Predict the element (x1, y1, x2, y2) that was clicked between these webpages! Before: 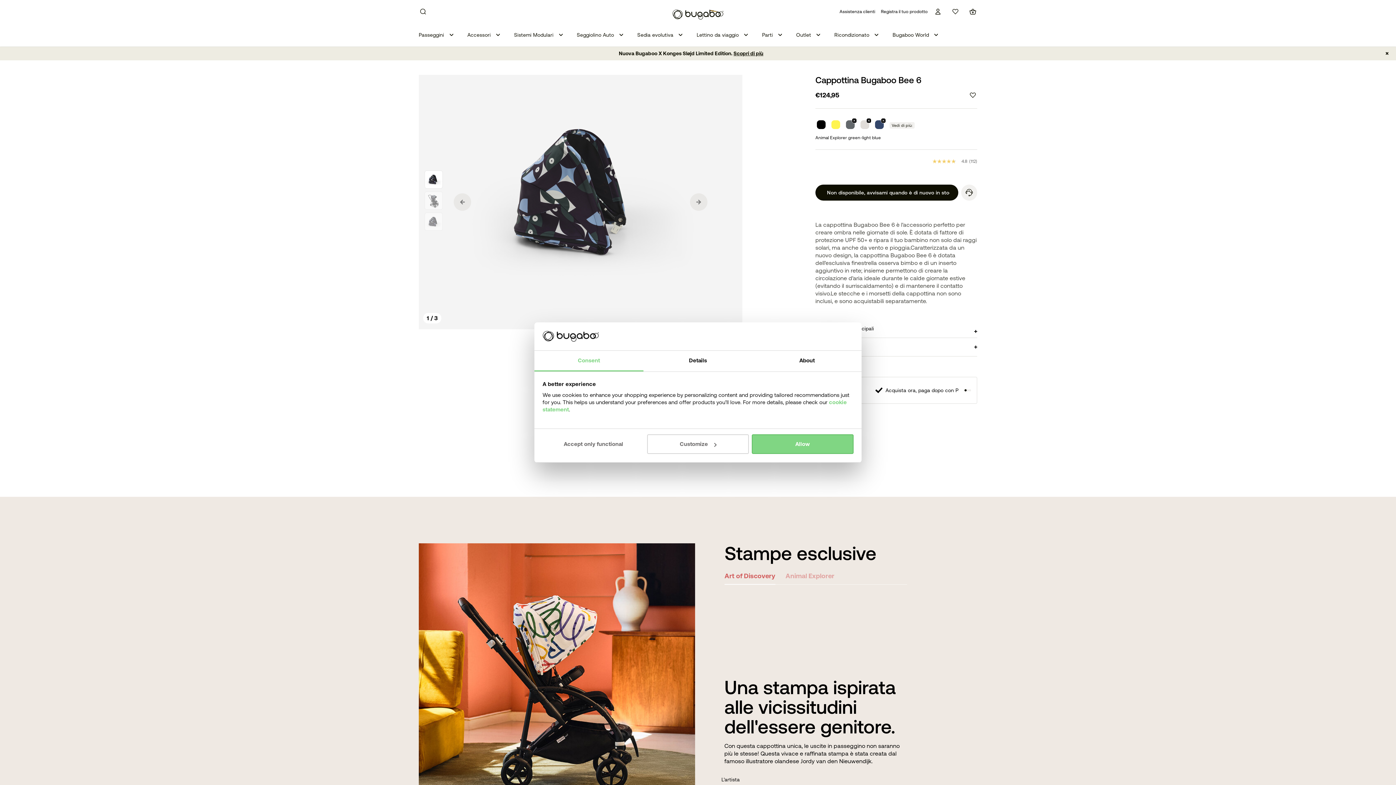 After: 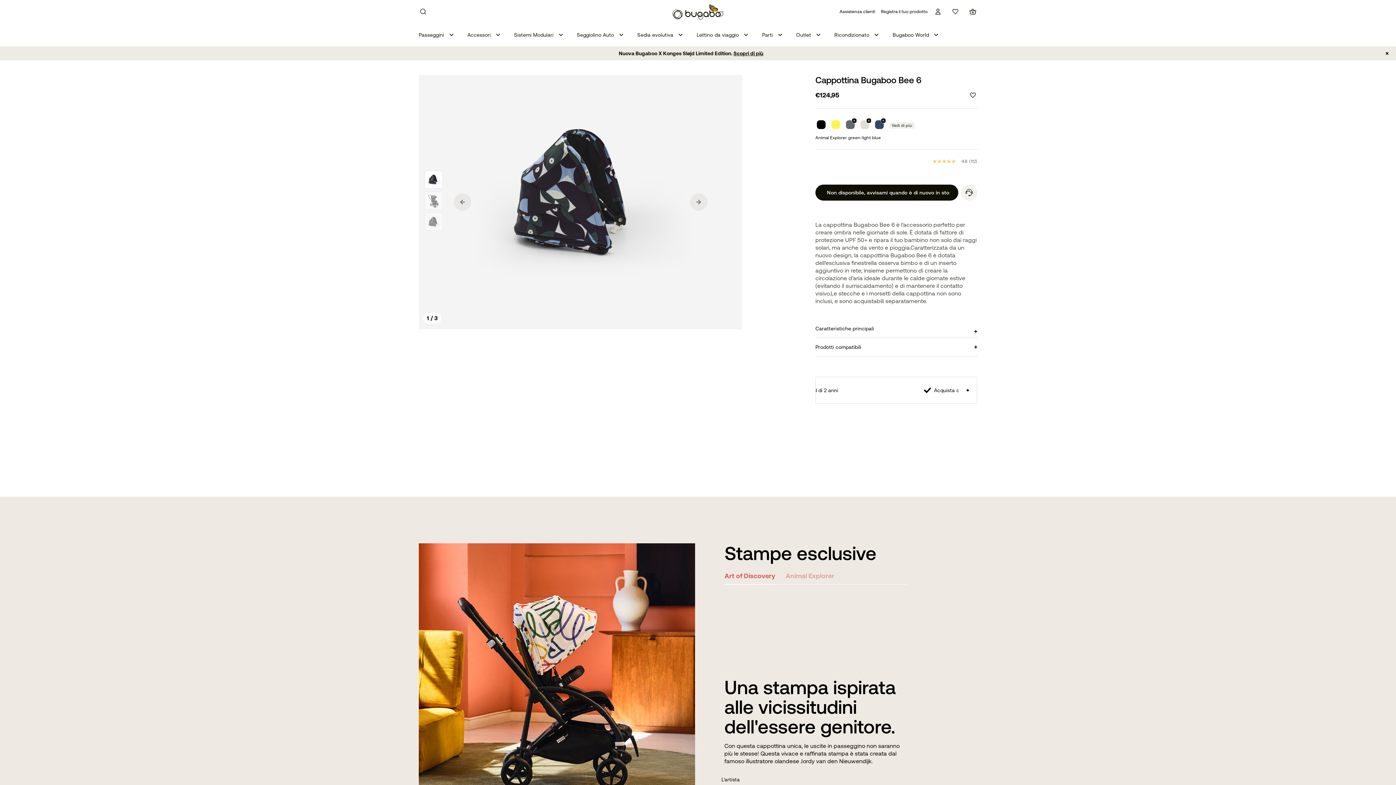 Action: bbox: (542, 434, 644, 454) label: Accept only functional